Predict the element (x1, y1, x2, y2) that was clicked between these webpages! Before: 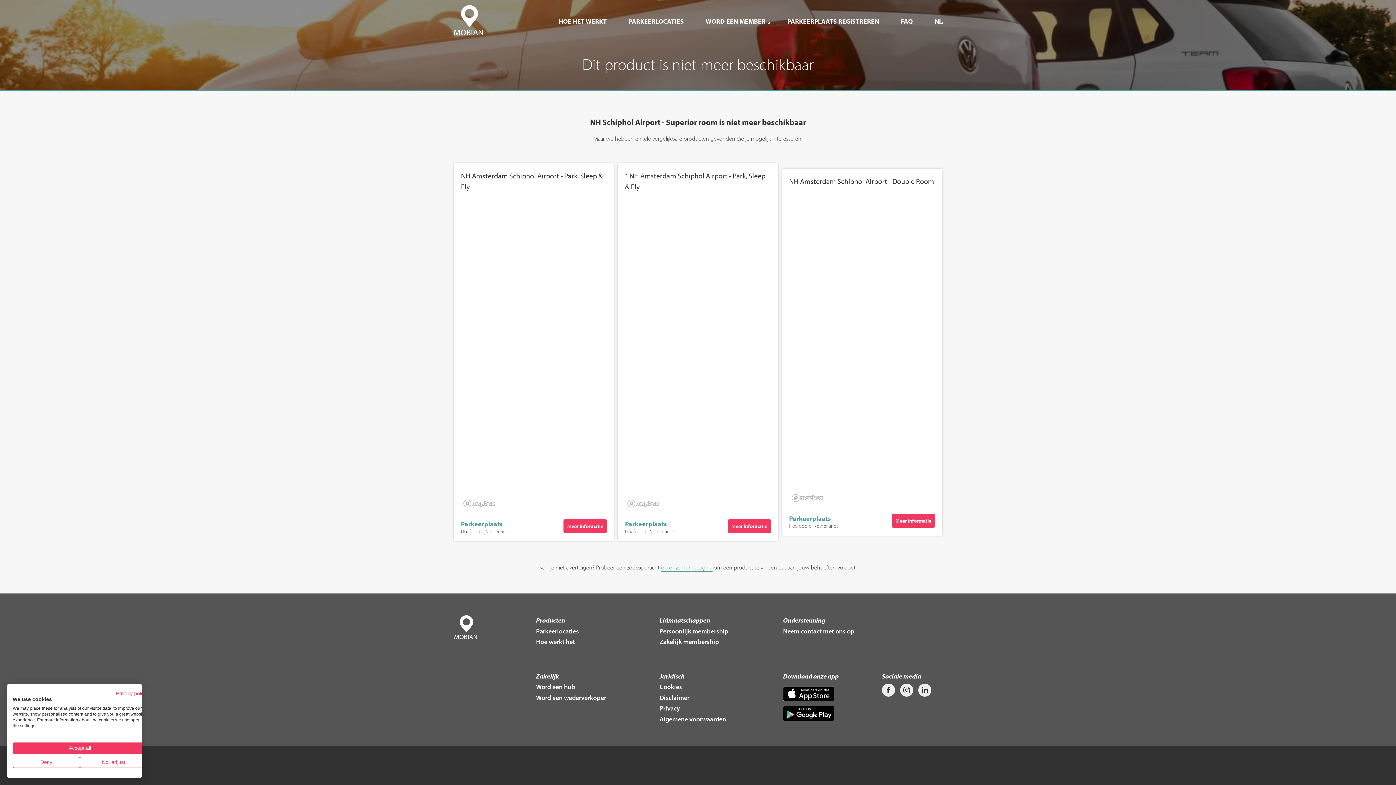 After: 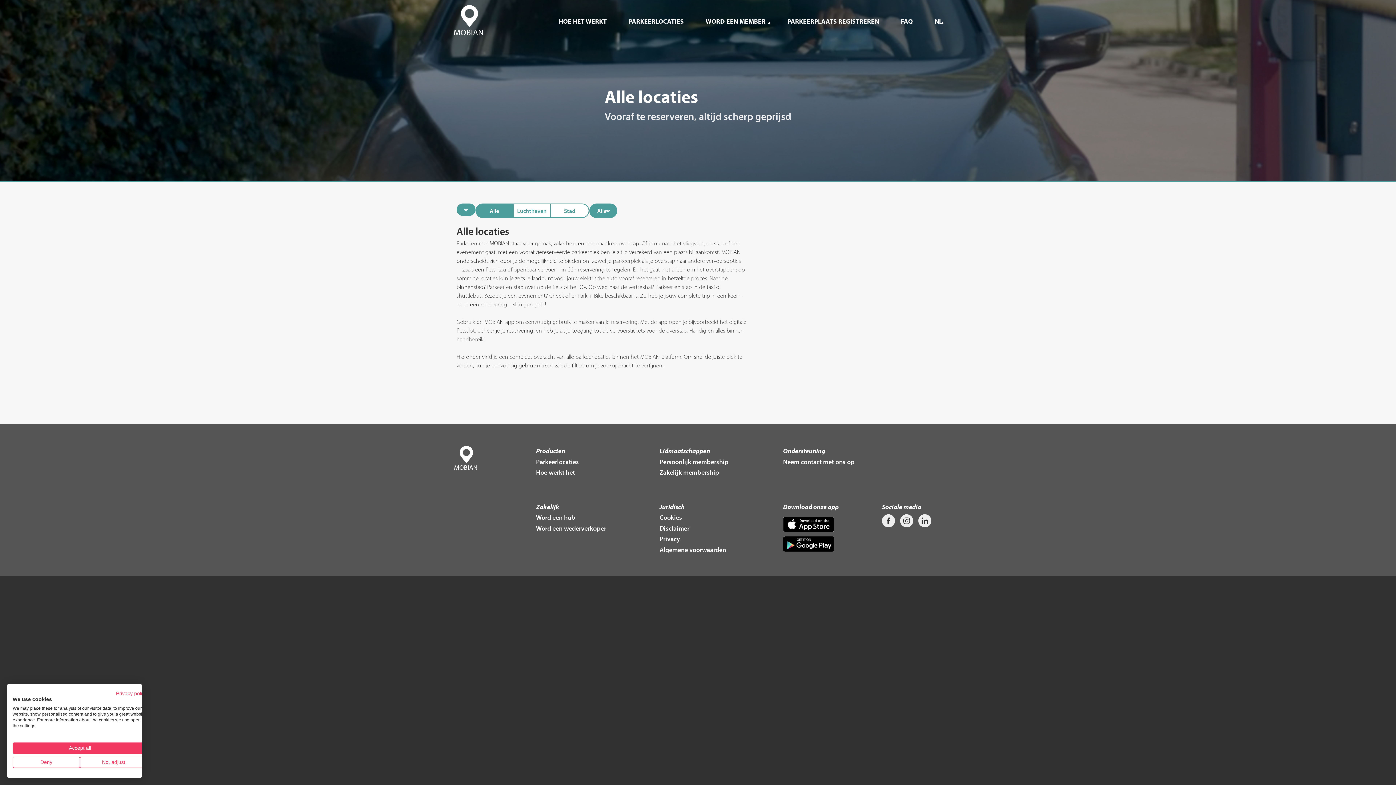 Action: bbox: (628, 17, 684, 25) label: PARKEERLOCATIES